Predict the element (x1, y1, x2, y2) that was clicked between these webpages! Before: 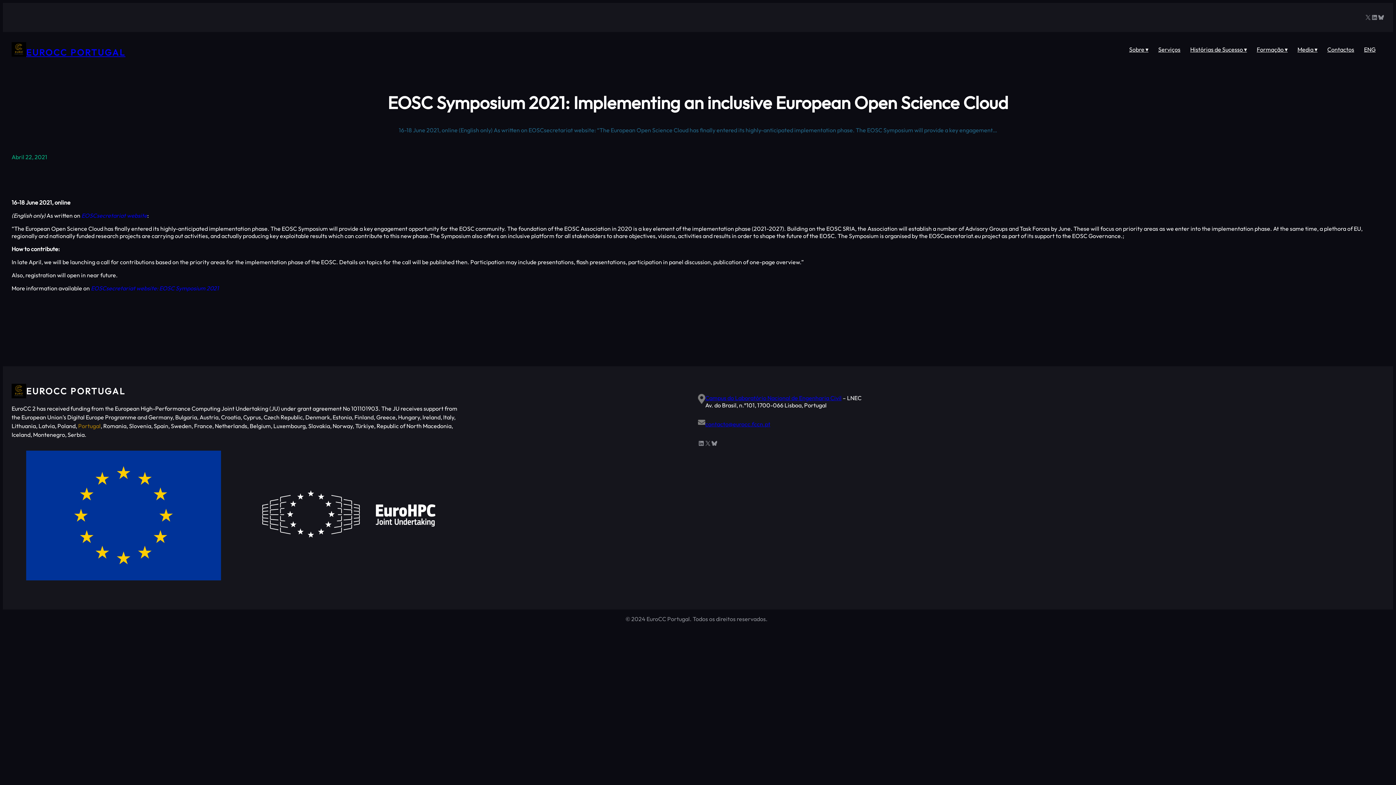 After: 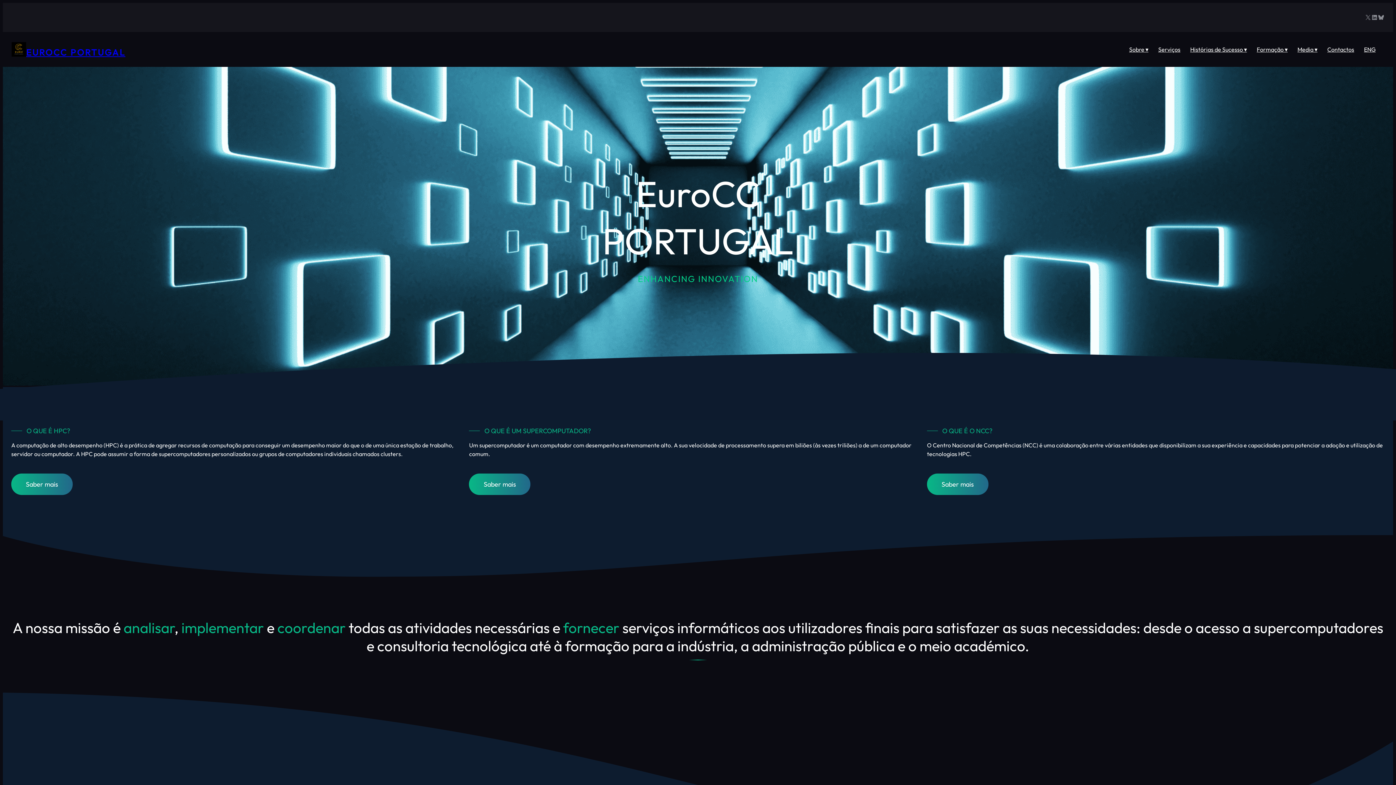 Action: bbox: (11, 384, 26, 398)